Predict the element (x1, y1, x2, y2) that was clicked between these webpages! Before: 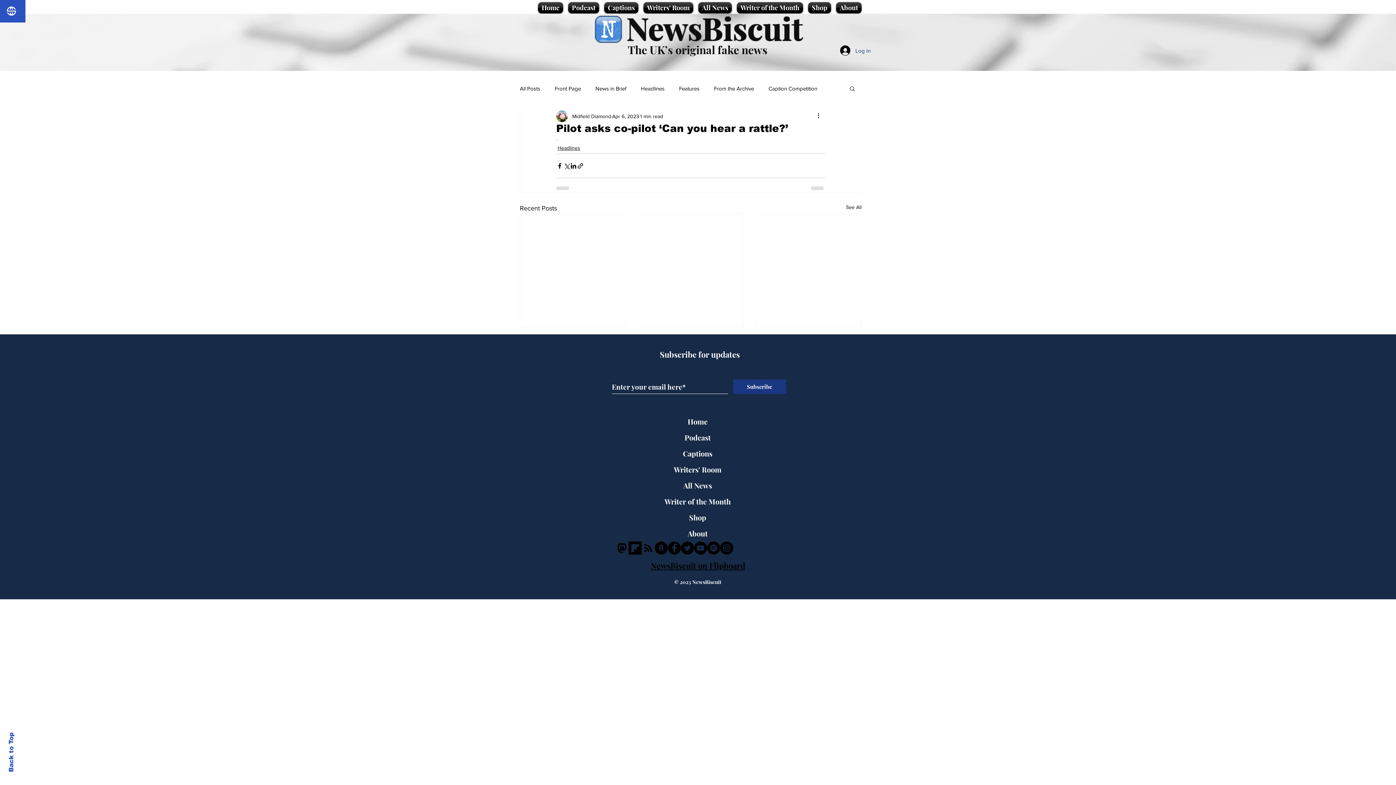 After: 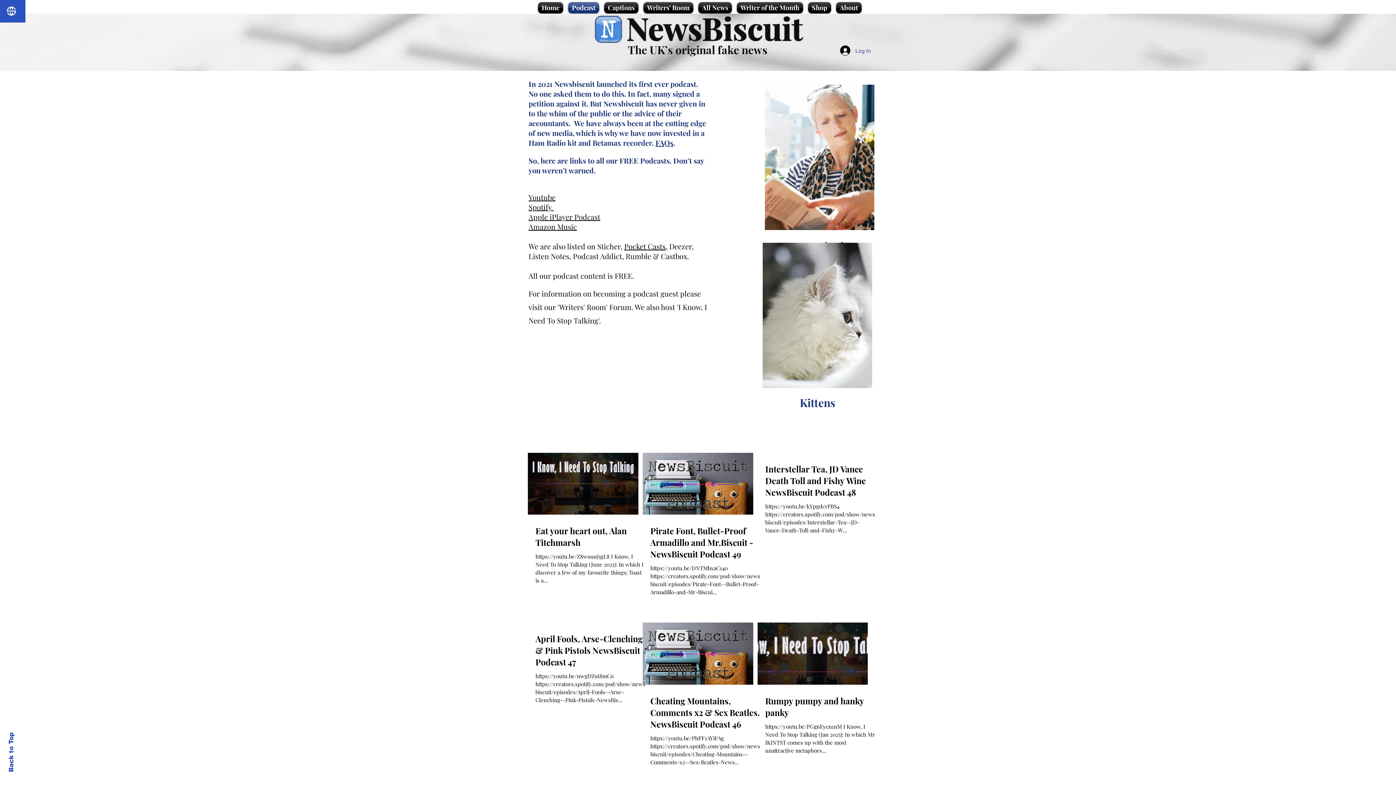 Action: label: Podcast bbox: (655, 429, 740, 445)